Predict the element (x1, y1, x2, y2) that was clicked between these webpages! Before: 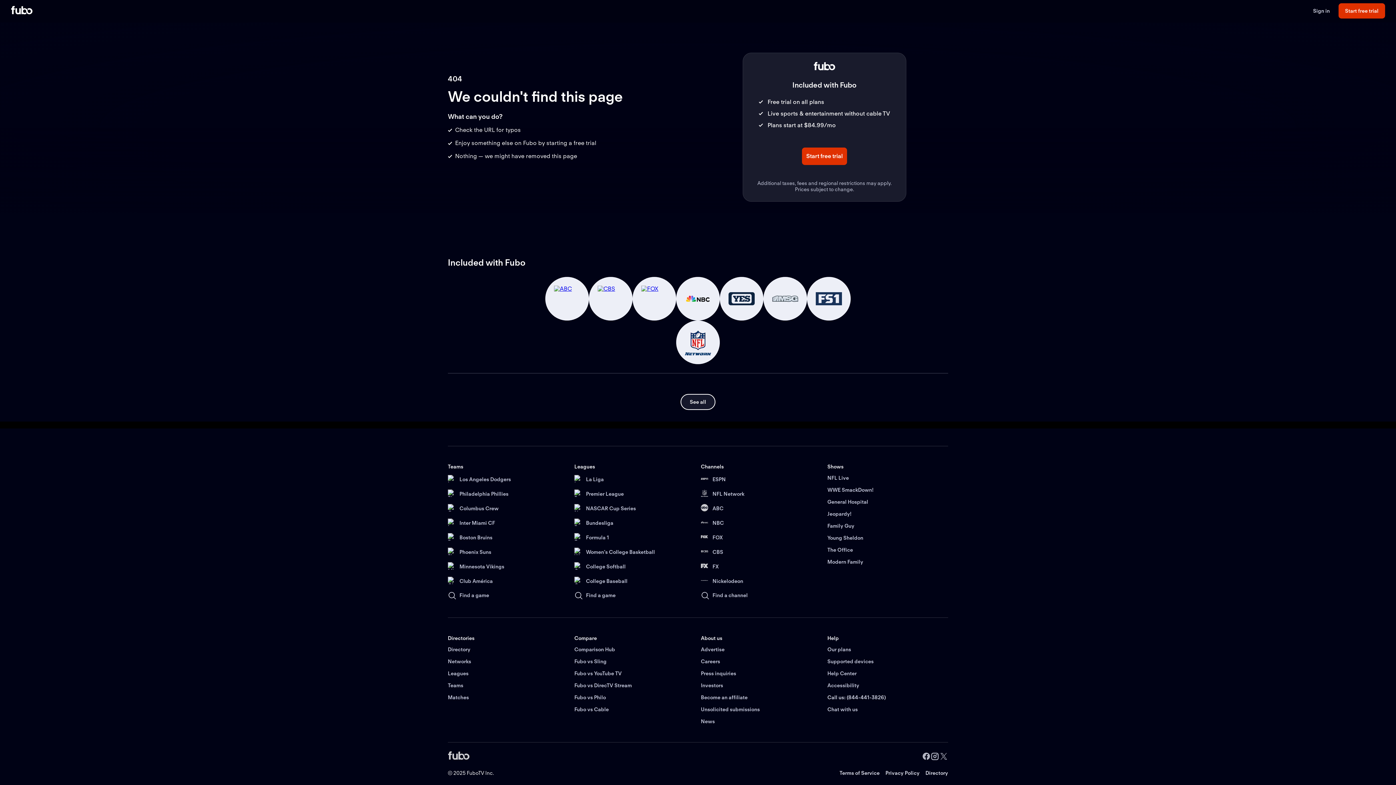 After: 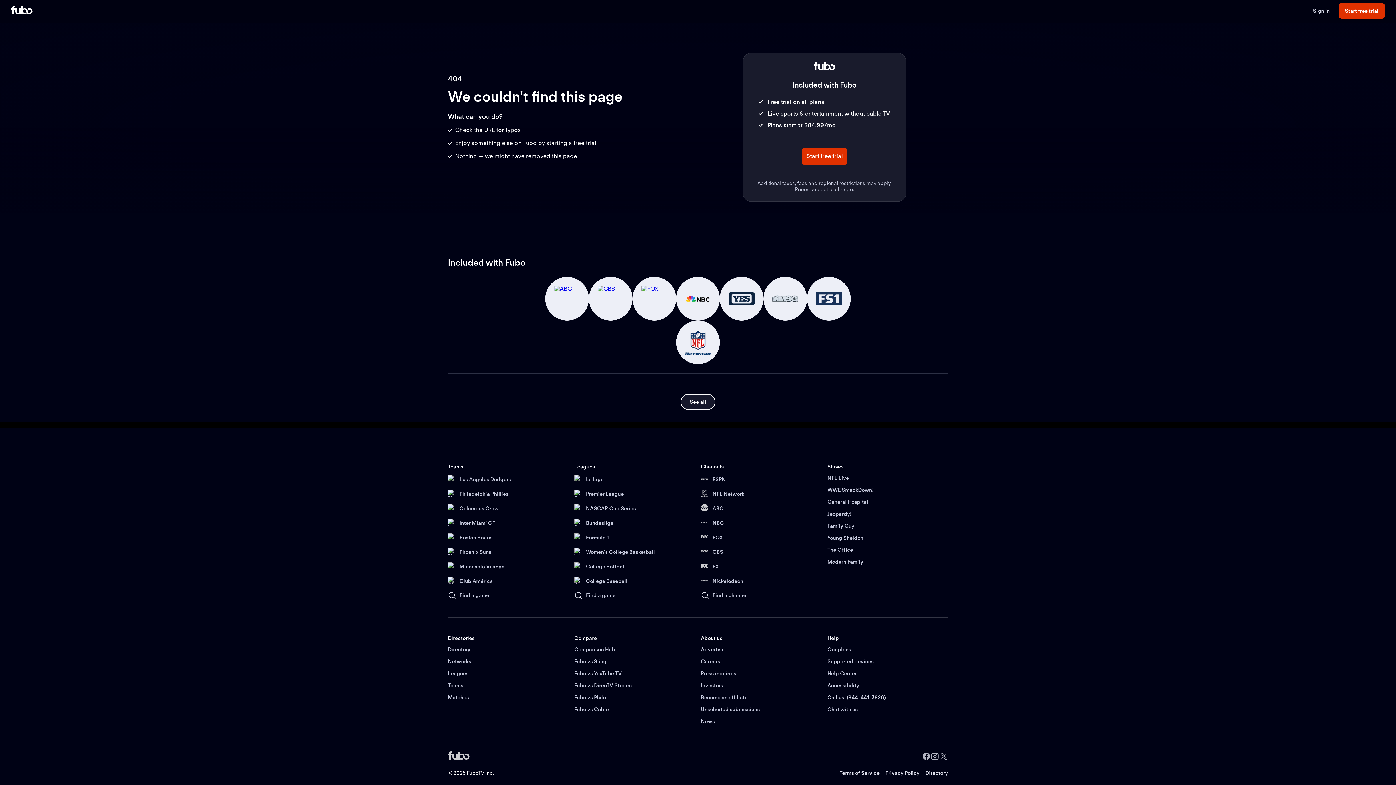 Action: label: Press inquiries bbox: (701, 670, 736, 676)